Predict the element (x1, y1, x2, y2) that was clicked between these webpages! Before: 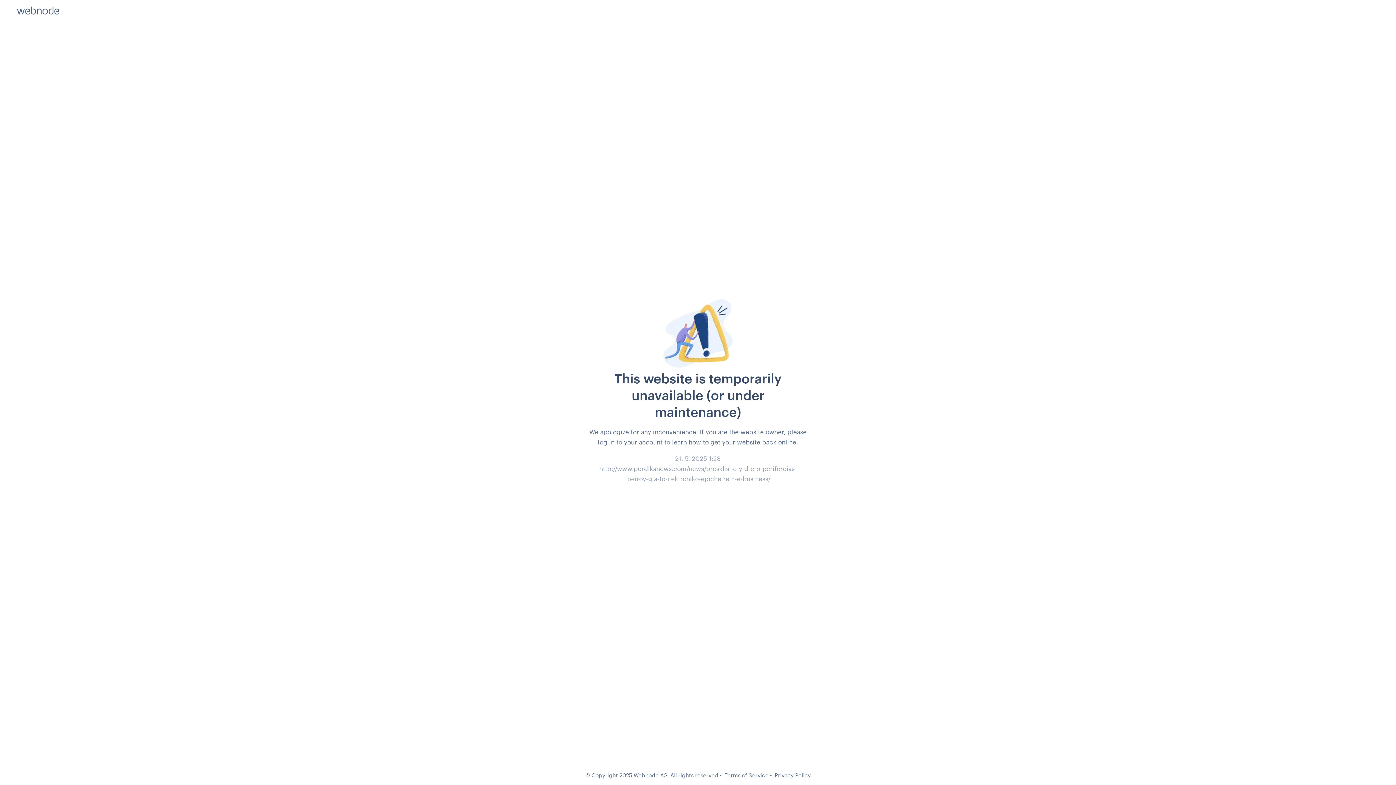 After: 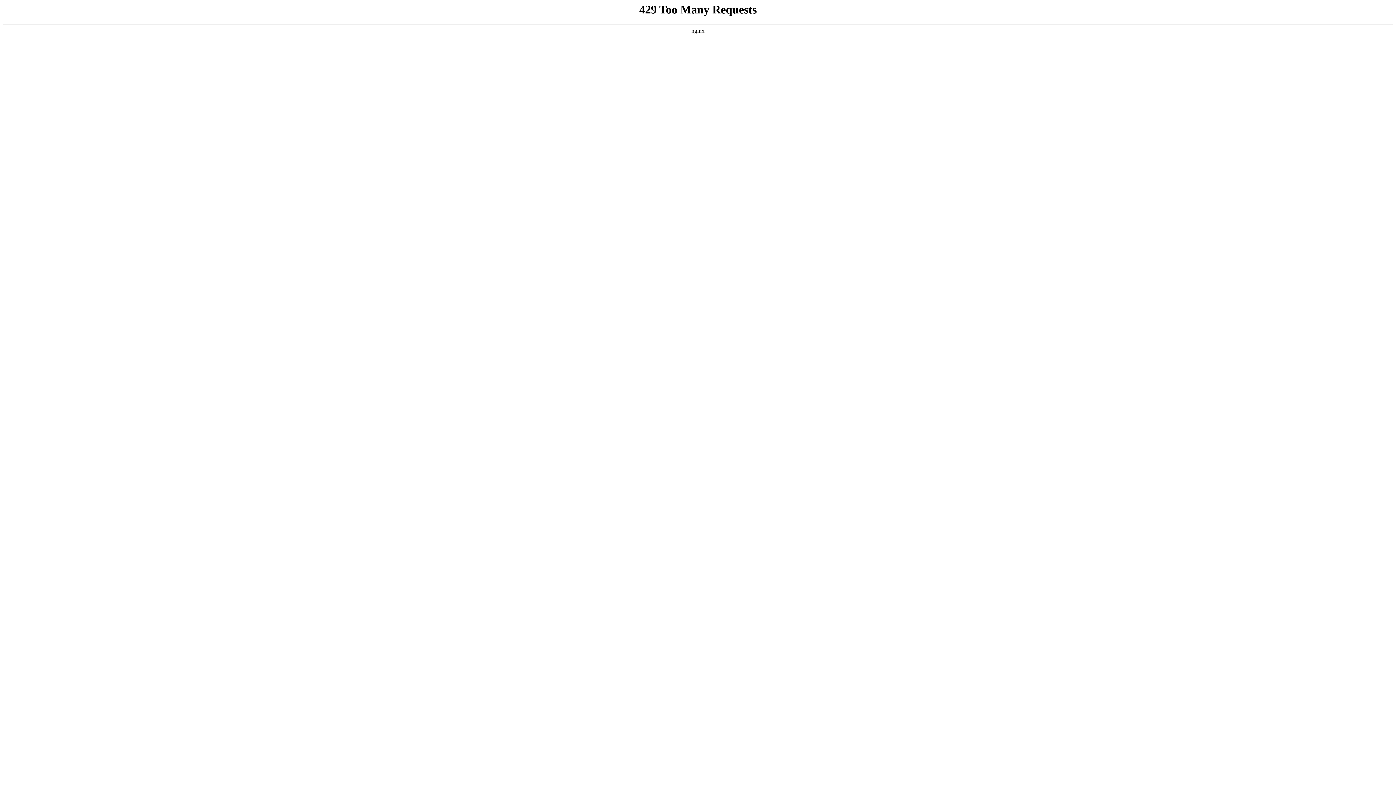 Action: label: Terms of Service bbox: (724, 772, 768, 778)